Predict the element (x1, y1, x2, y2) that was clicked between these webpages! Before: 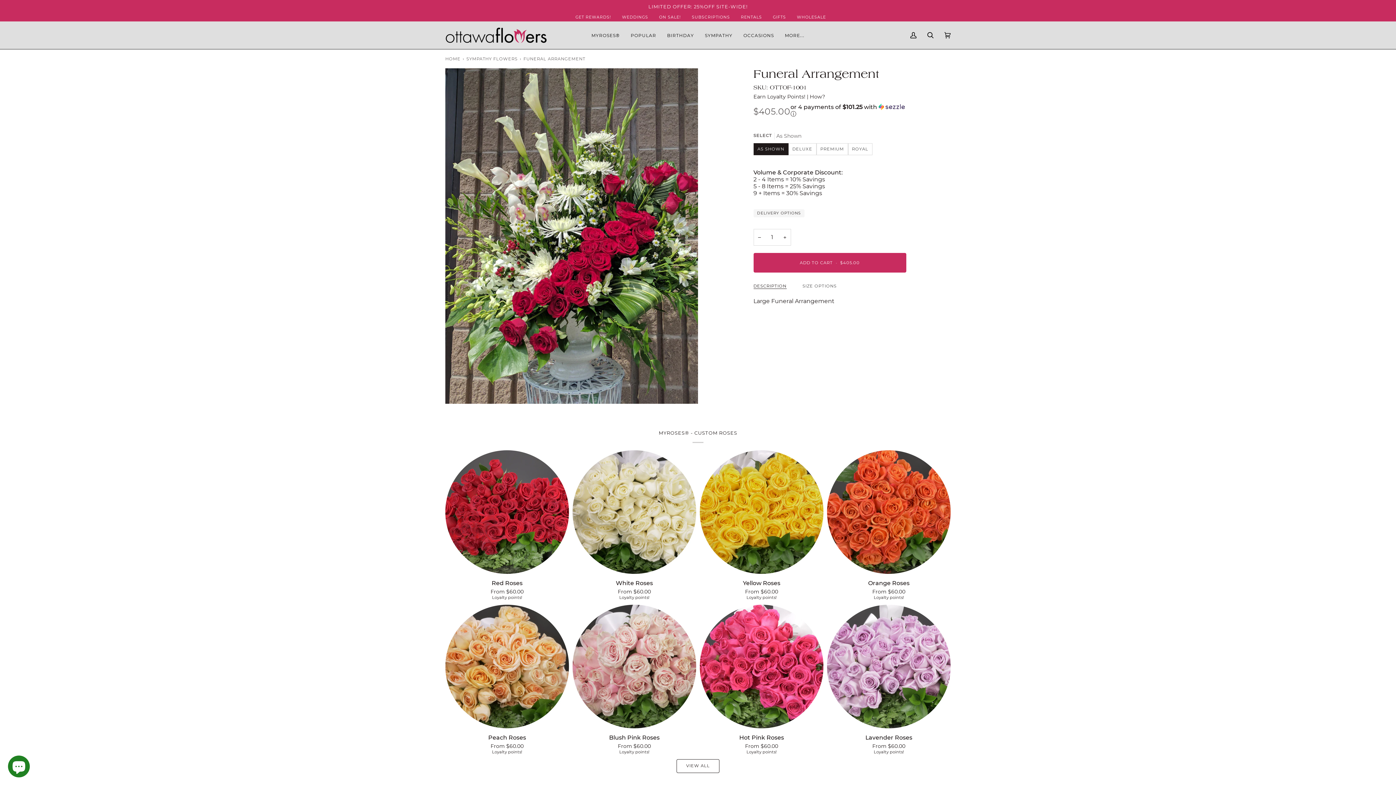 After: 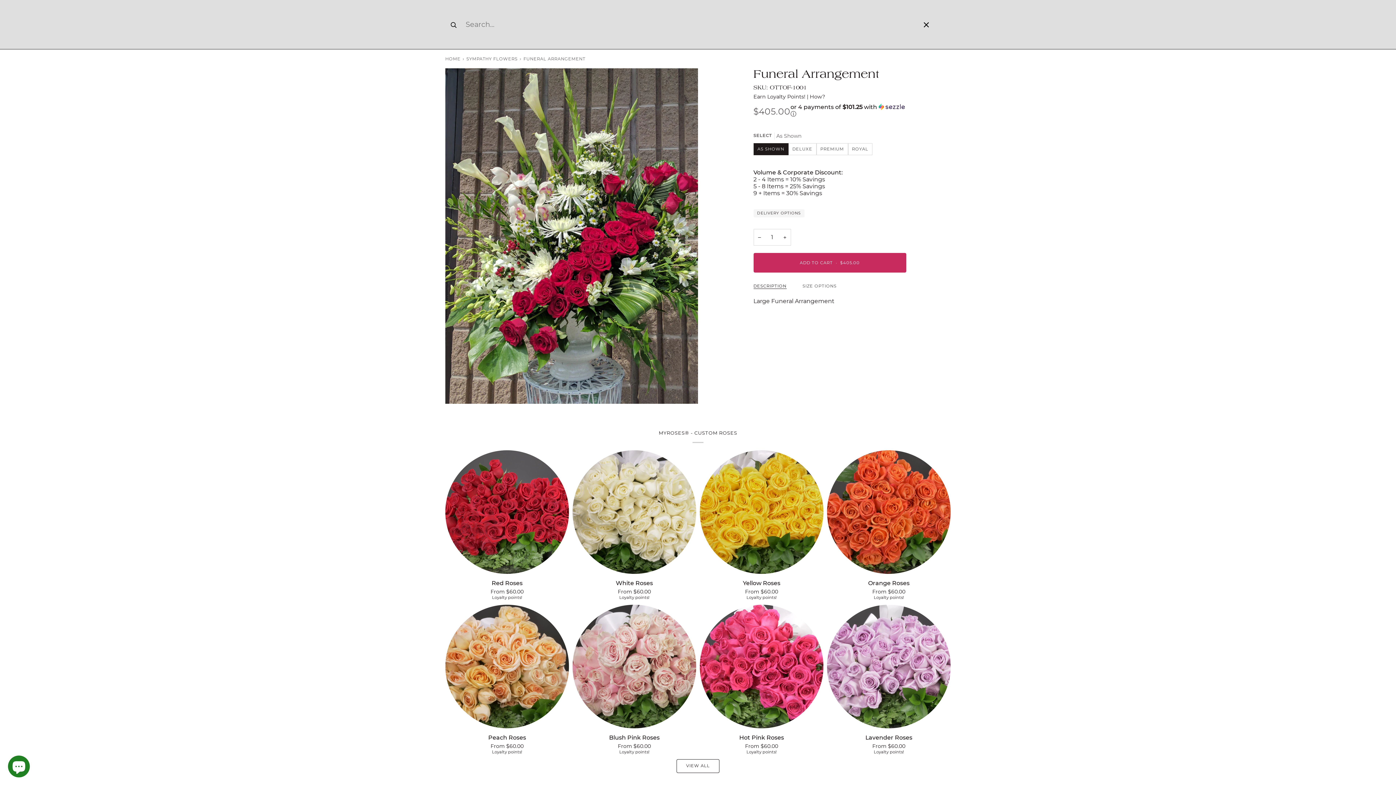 Action: bbox: (922, 21, 939, 49) label: SEARCH